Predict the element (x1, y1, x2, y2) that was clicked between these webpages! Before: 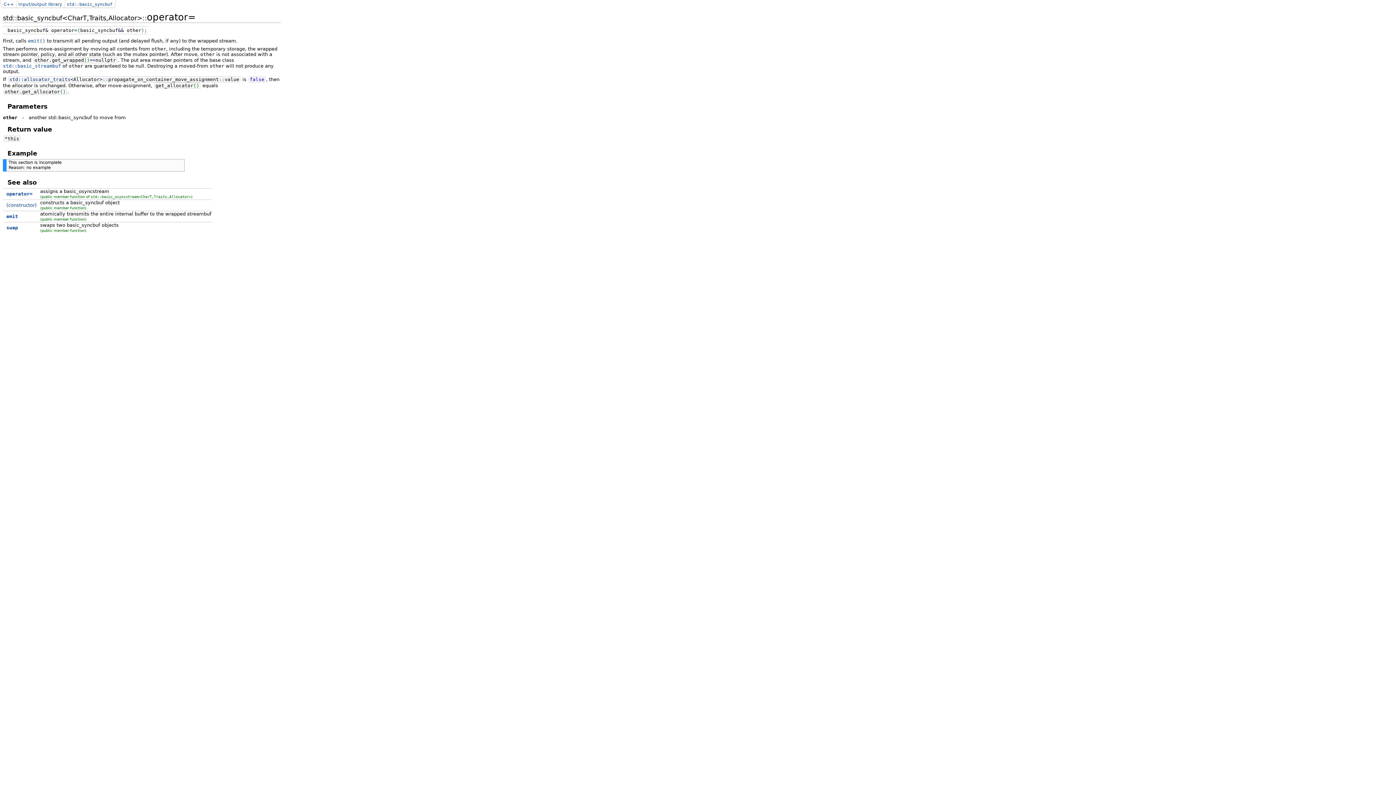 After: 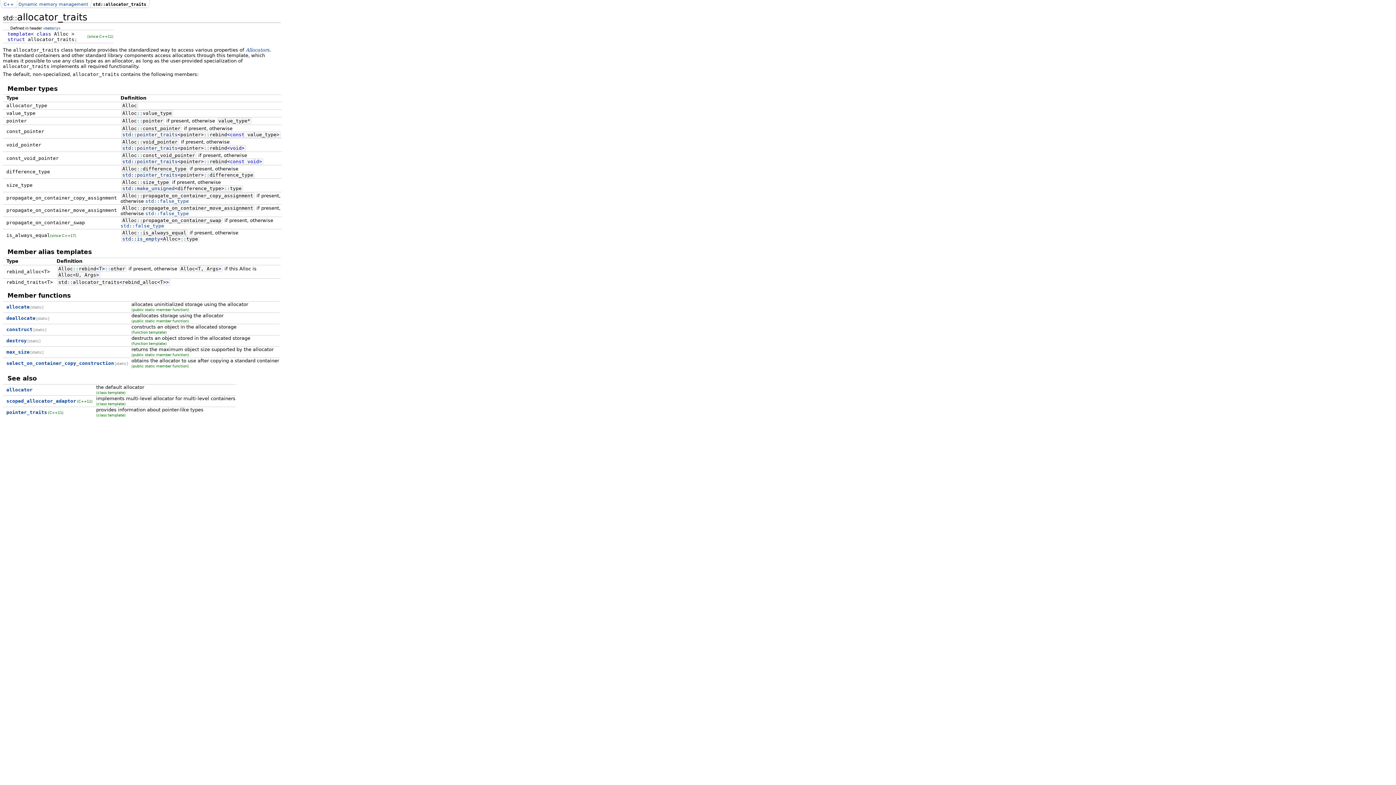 Action: label: std::allocator_traits bbox: (9, 76, 70, 82)